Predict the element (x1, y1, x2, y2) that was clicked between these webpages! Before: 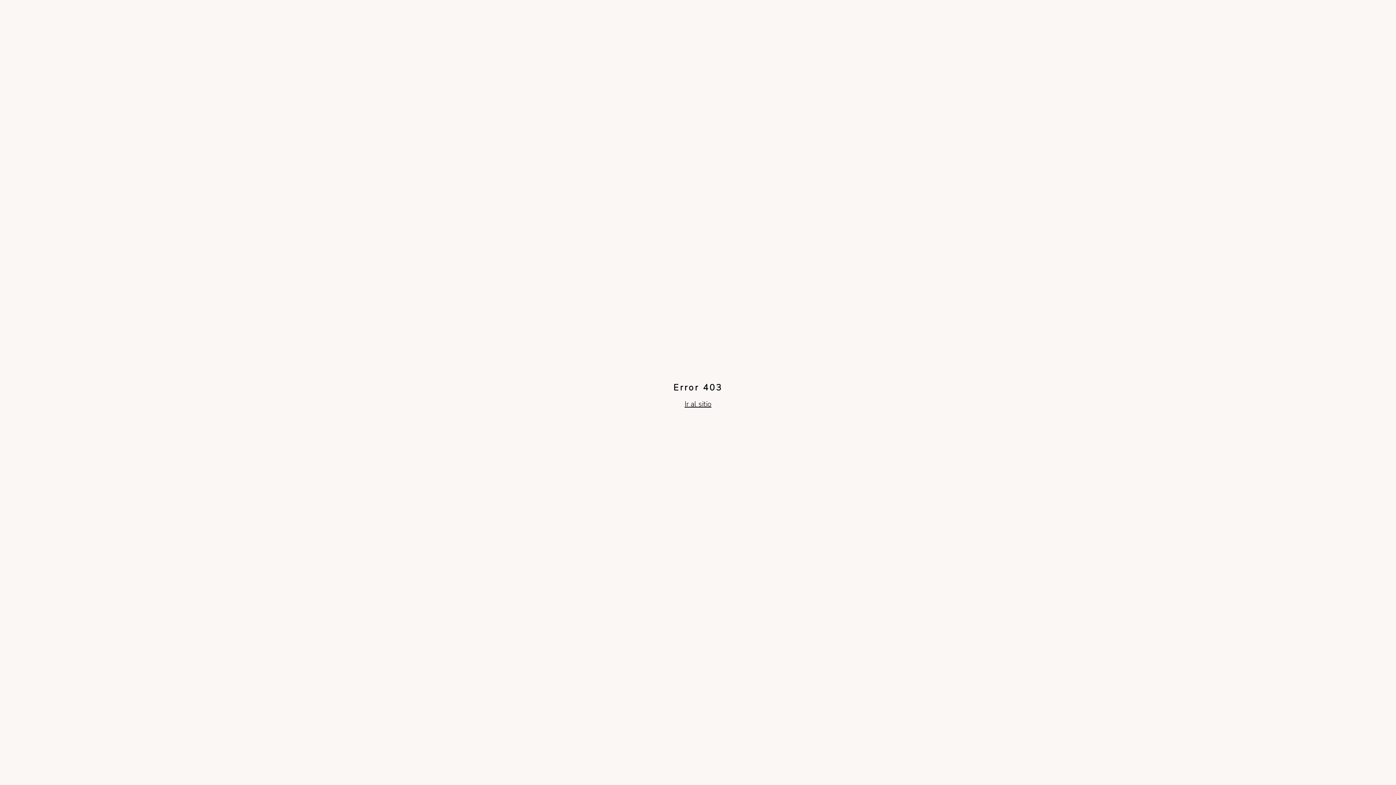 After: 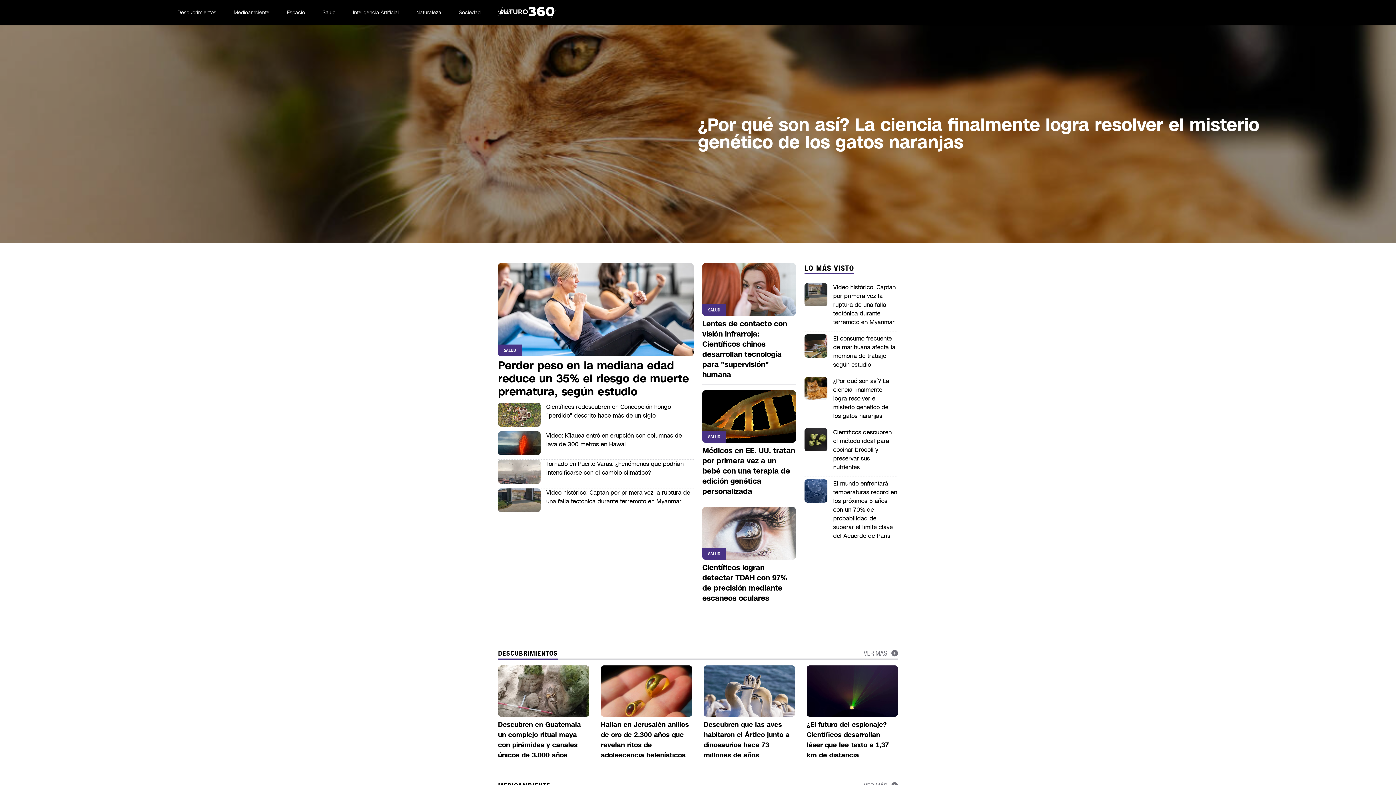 Action: bbox: (684, 399, 711, 409) label: Ir al sitio